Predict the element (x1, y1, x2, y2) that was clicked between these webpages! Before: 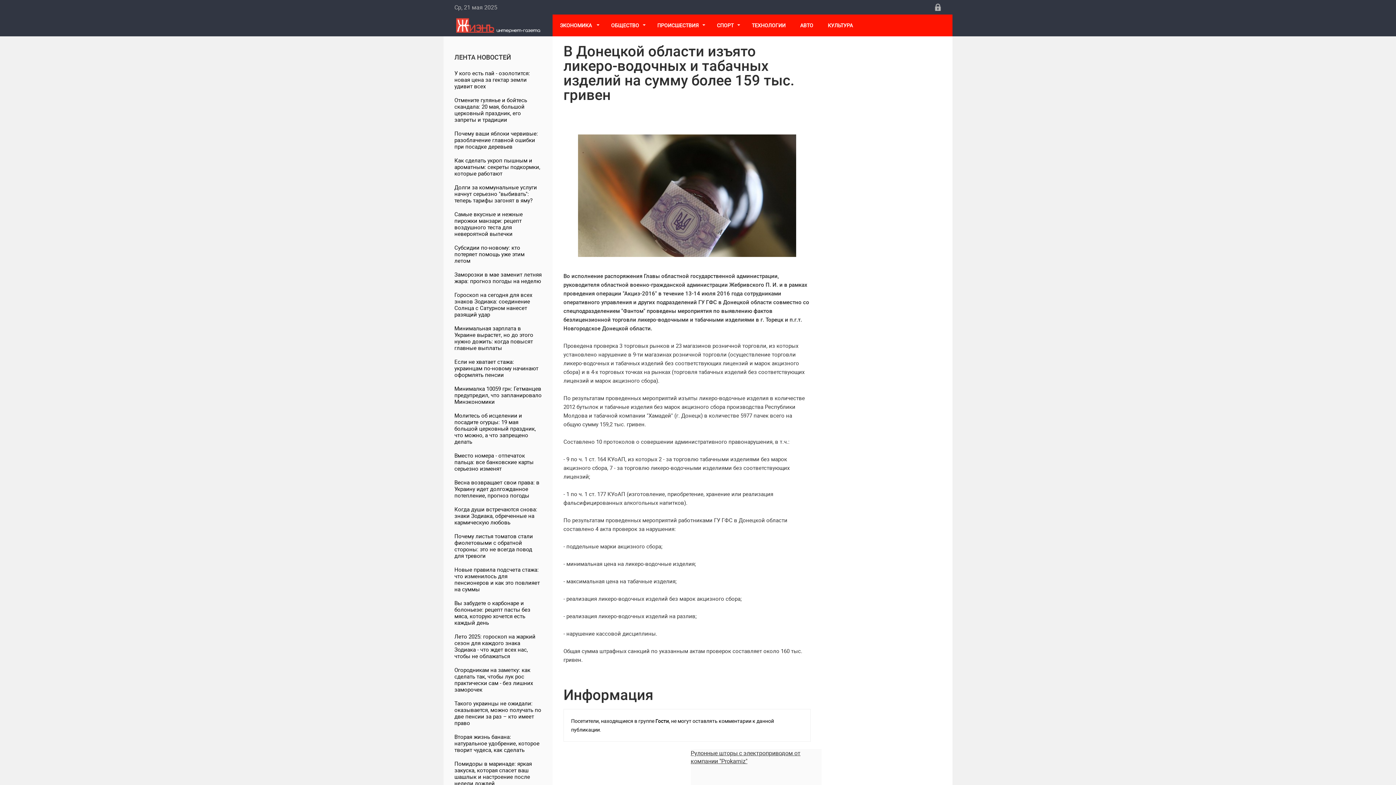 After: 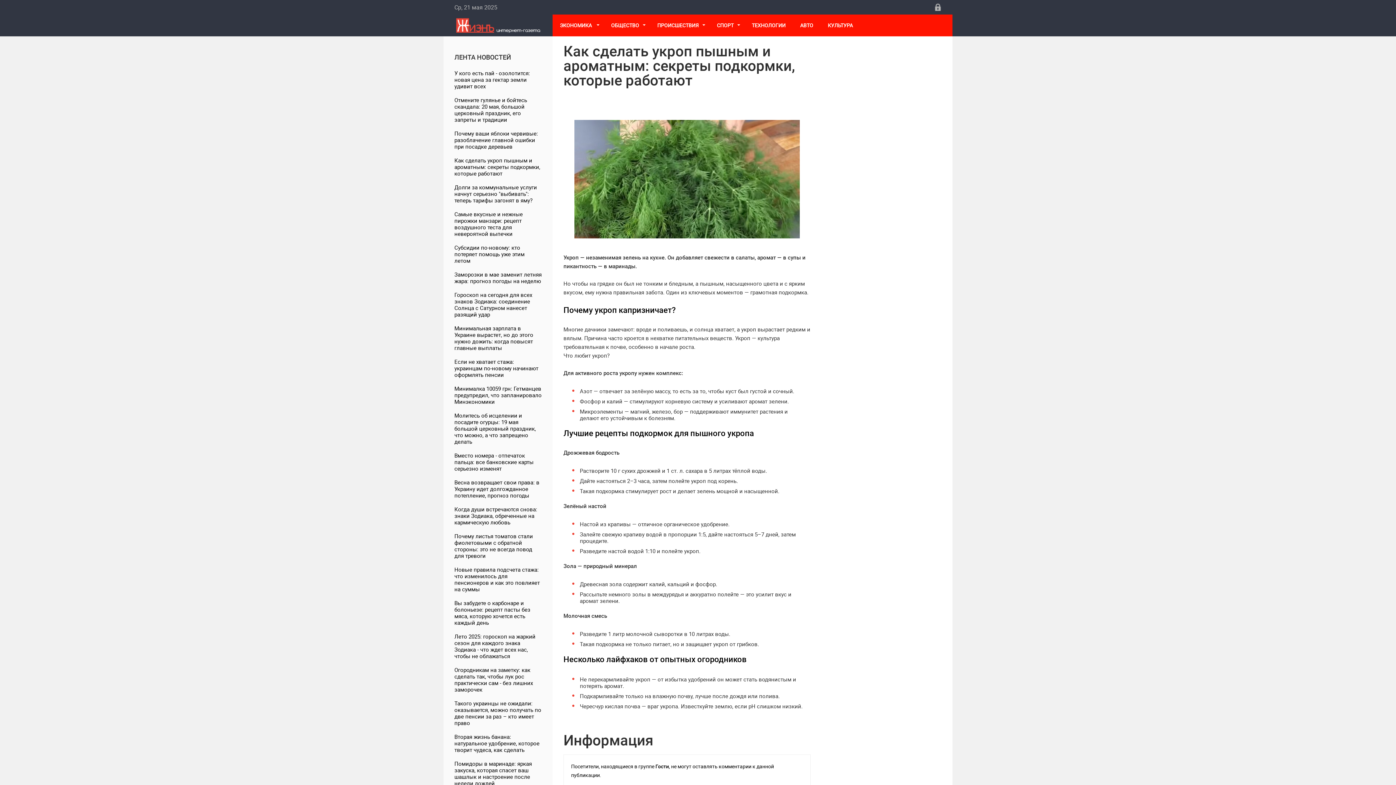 Action: bbox: (443, 153, 552, 180) label: Как сделать укроп пышным и ароматным: секреты подкормки, которые работают